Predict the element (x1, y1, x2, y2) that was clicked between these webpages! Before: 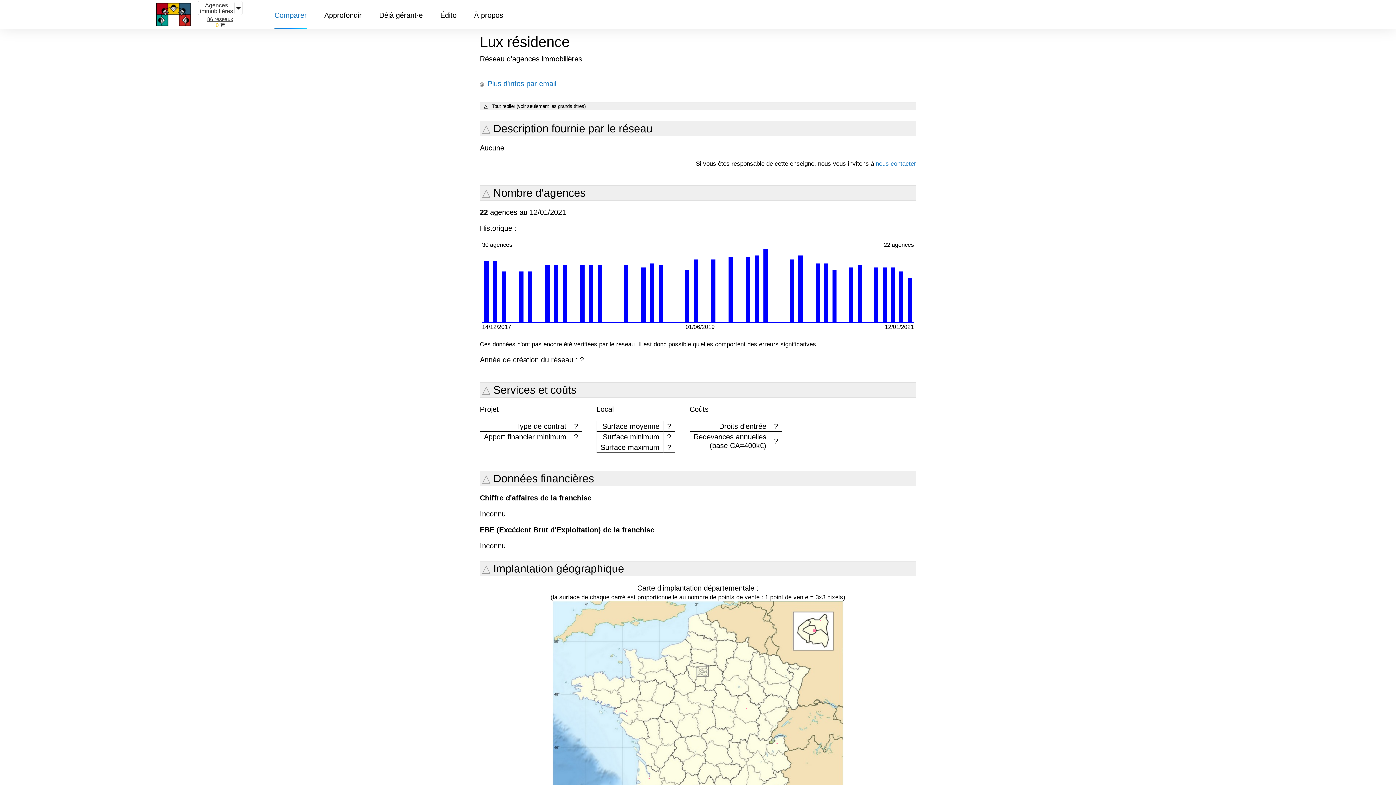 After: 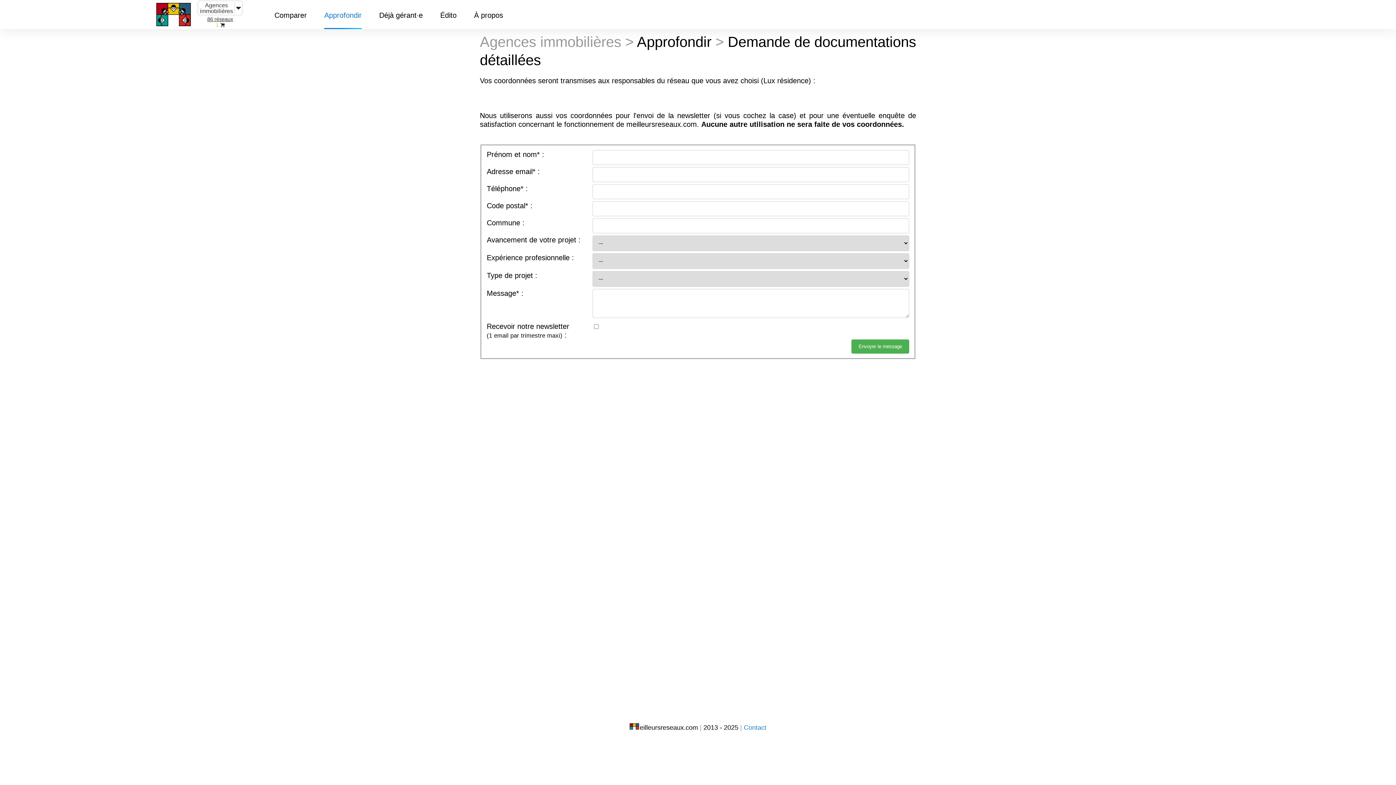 Action: label: Plus d'infos par email bbox: (487, 79, 556, 87)